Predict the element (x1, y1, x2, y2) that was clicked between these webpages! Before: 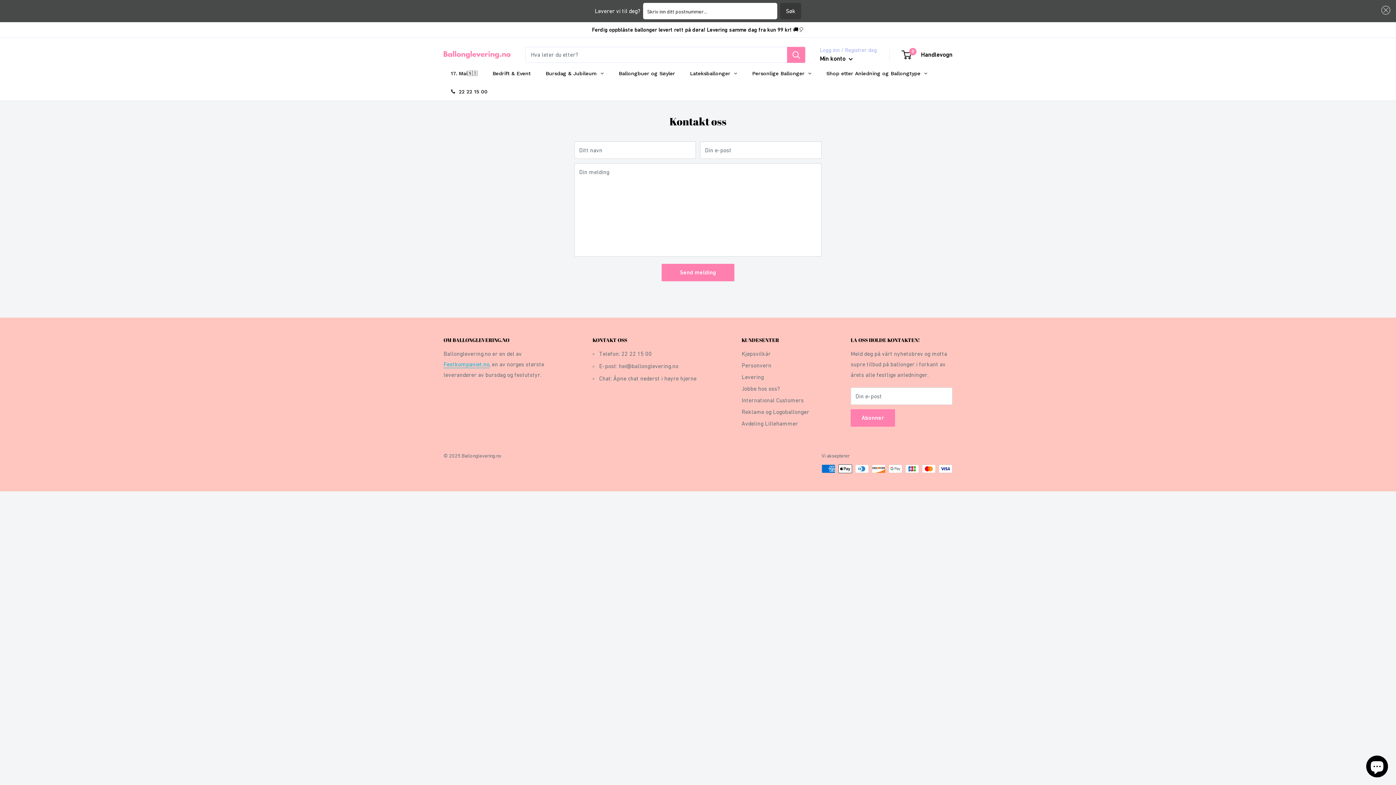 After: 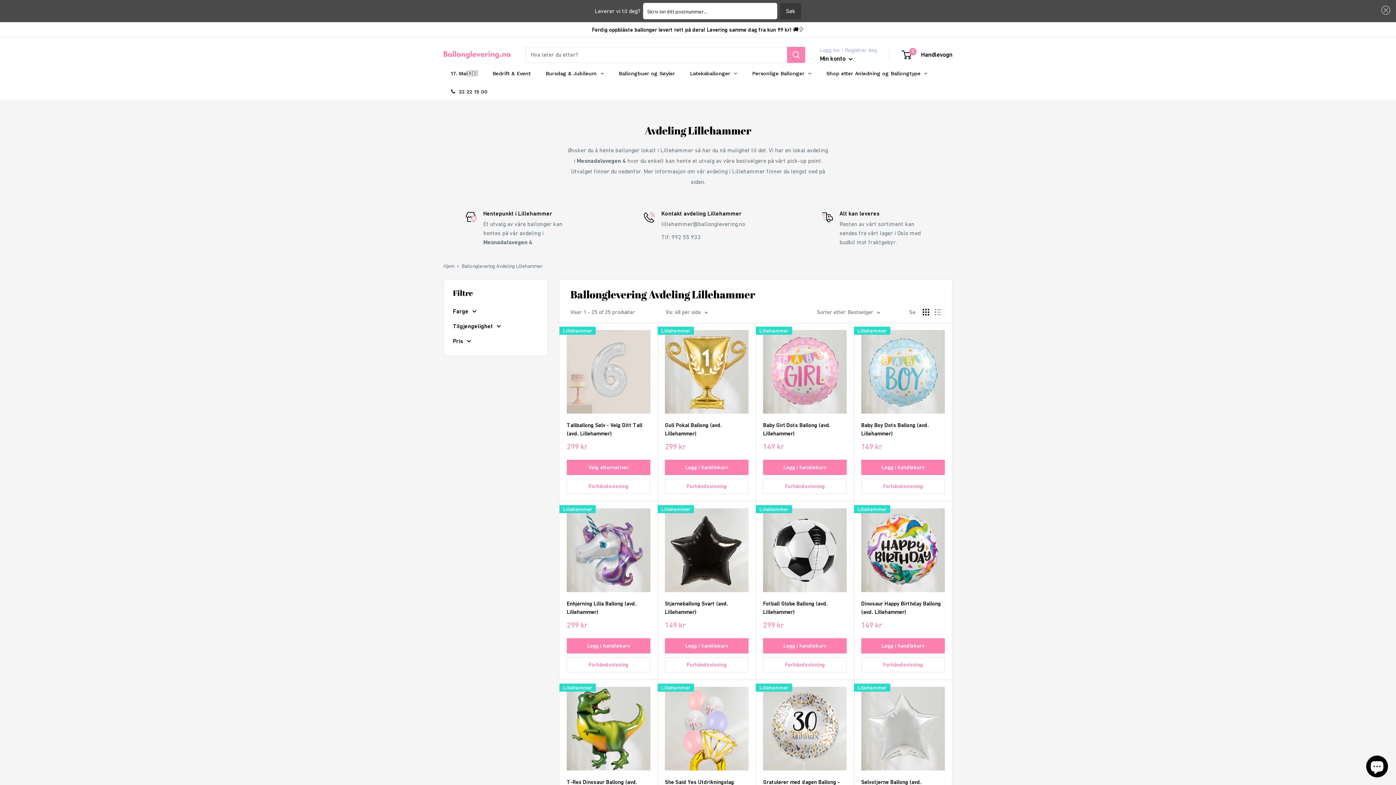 Action: label: Avdeling Lillehammer bbox: (741, 417, 825, 429)